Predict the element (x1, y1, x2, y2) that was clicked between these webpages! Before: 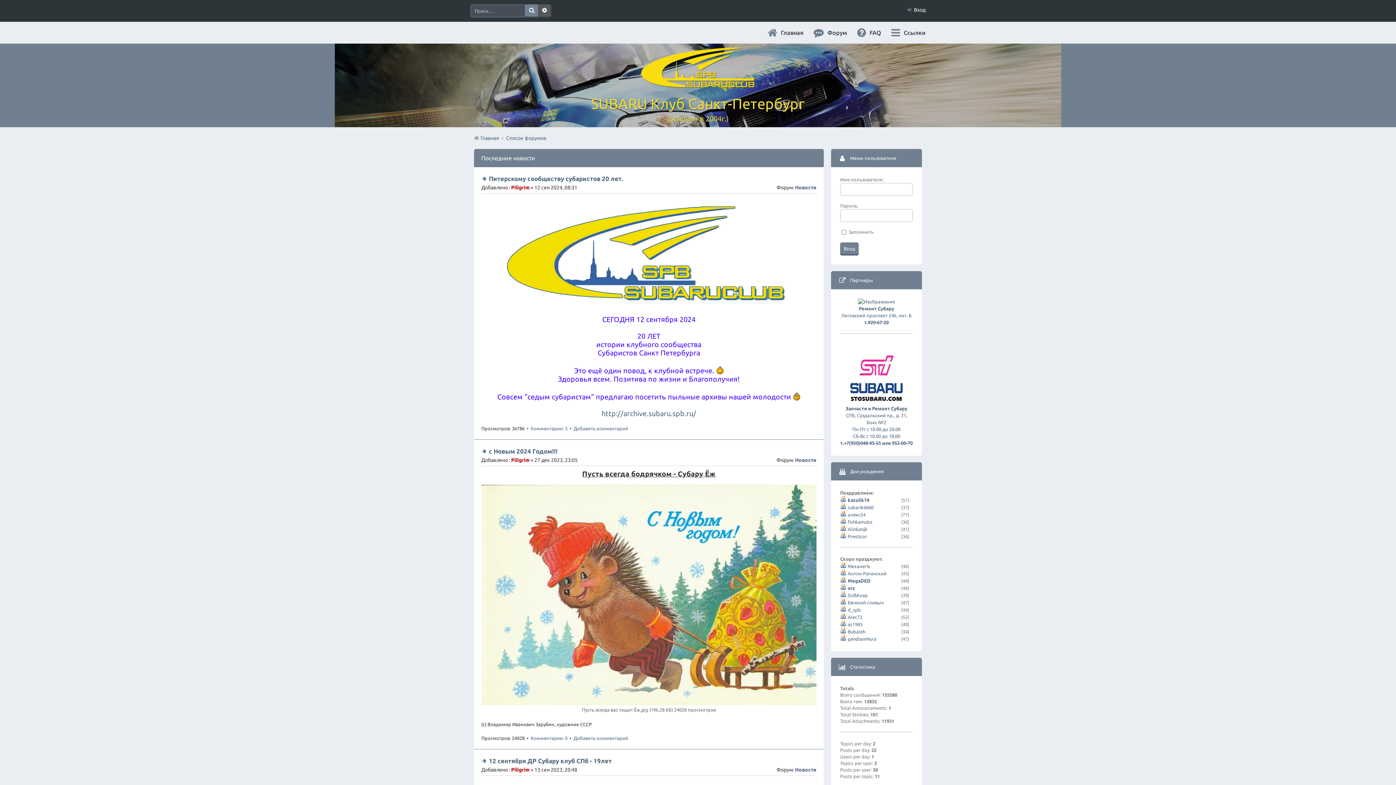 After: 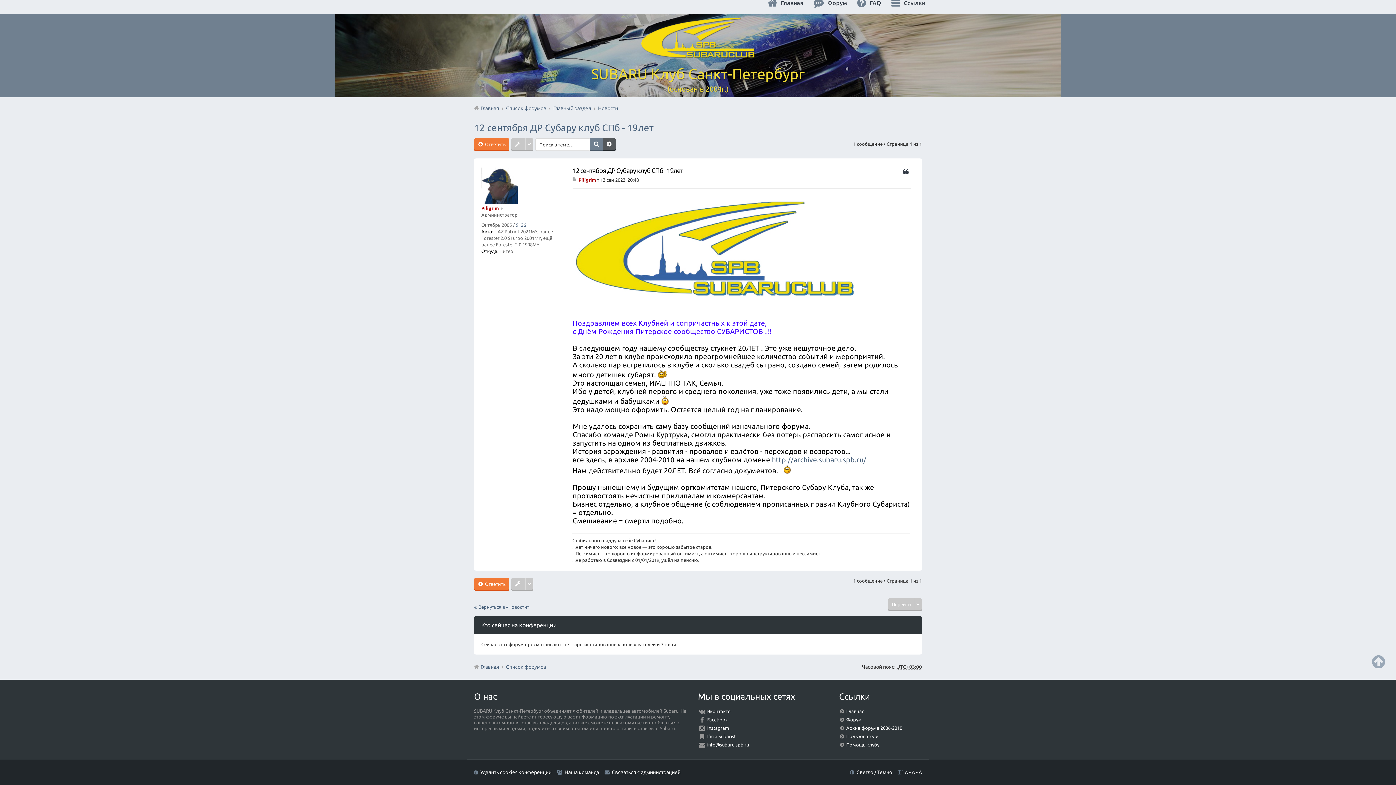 Action: bbox: (481, 756, 487, 763)